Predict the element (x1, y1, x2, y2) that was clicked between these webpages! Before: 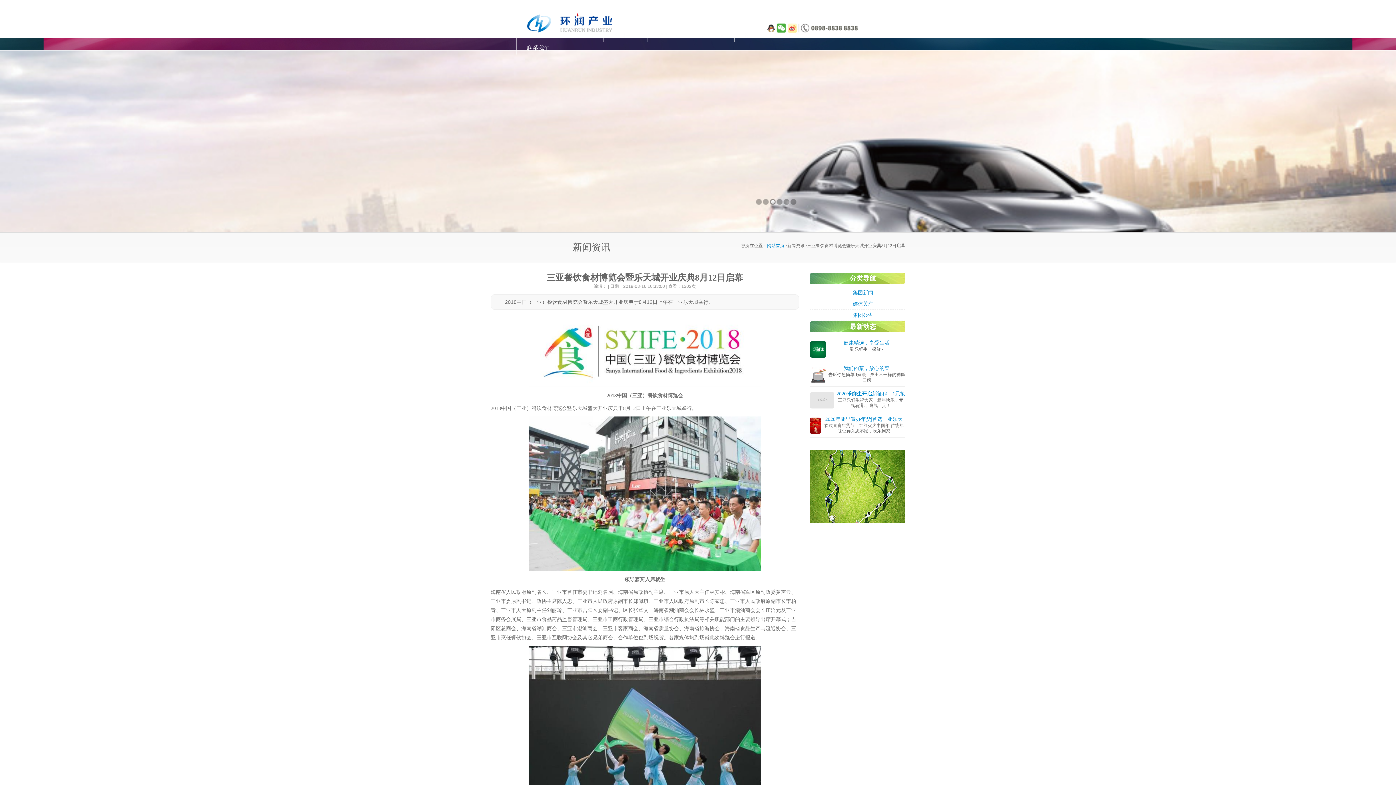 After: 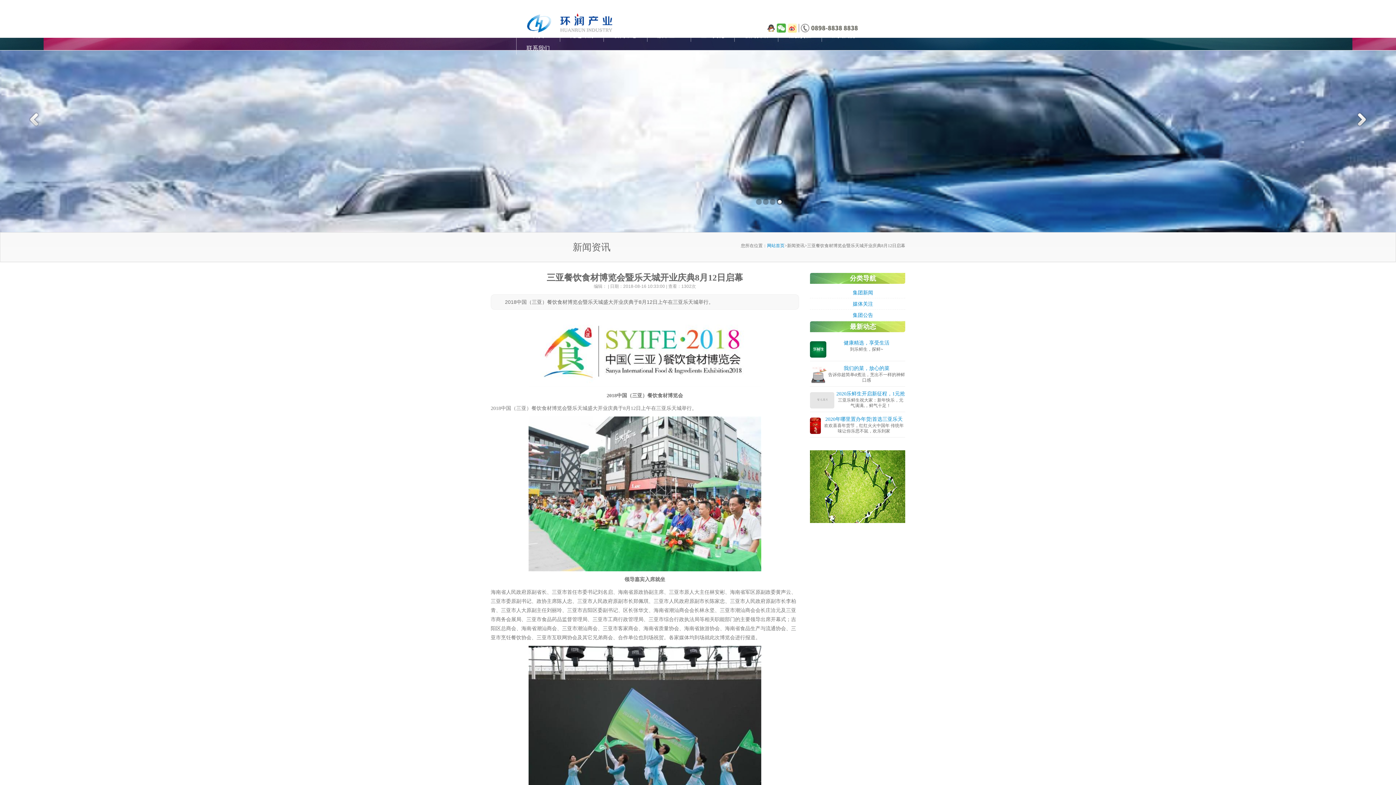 Action: bbox: (756, 198, 762, 205) label: 1